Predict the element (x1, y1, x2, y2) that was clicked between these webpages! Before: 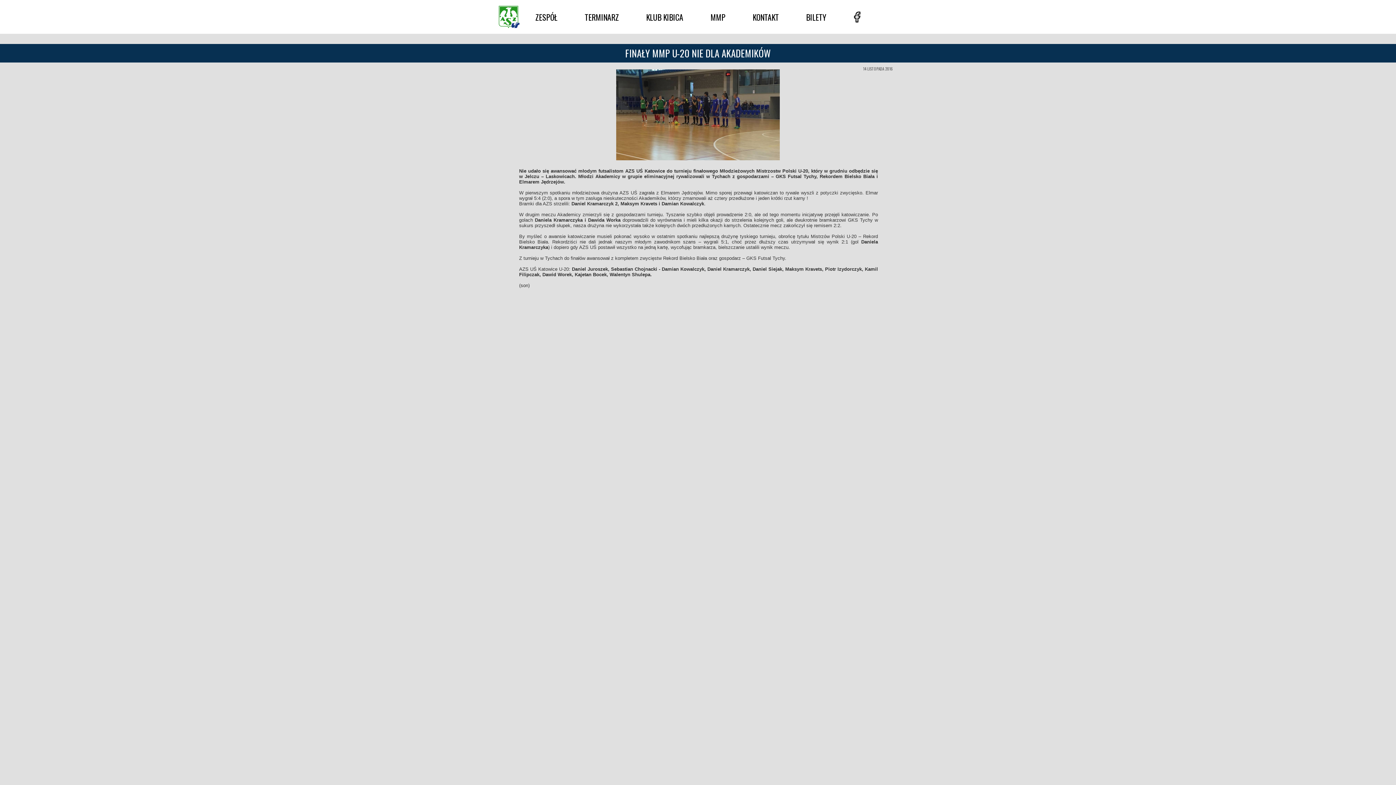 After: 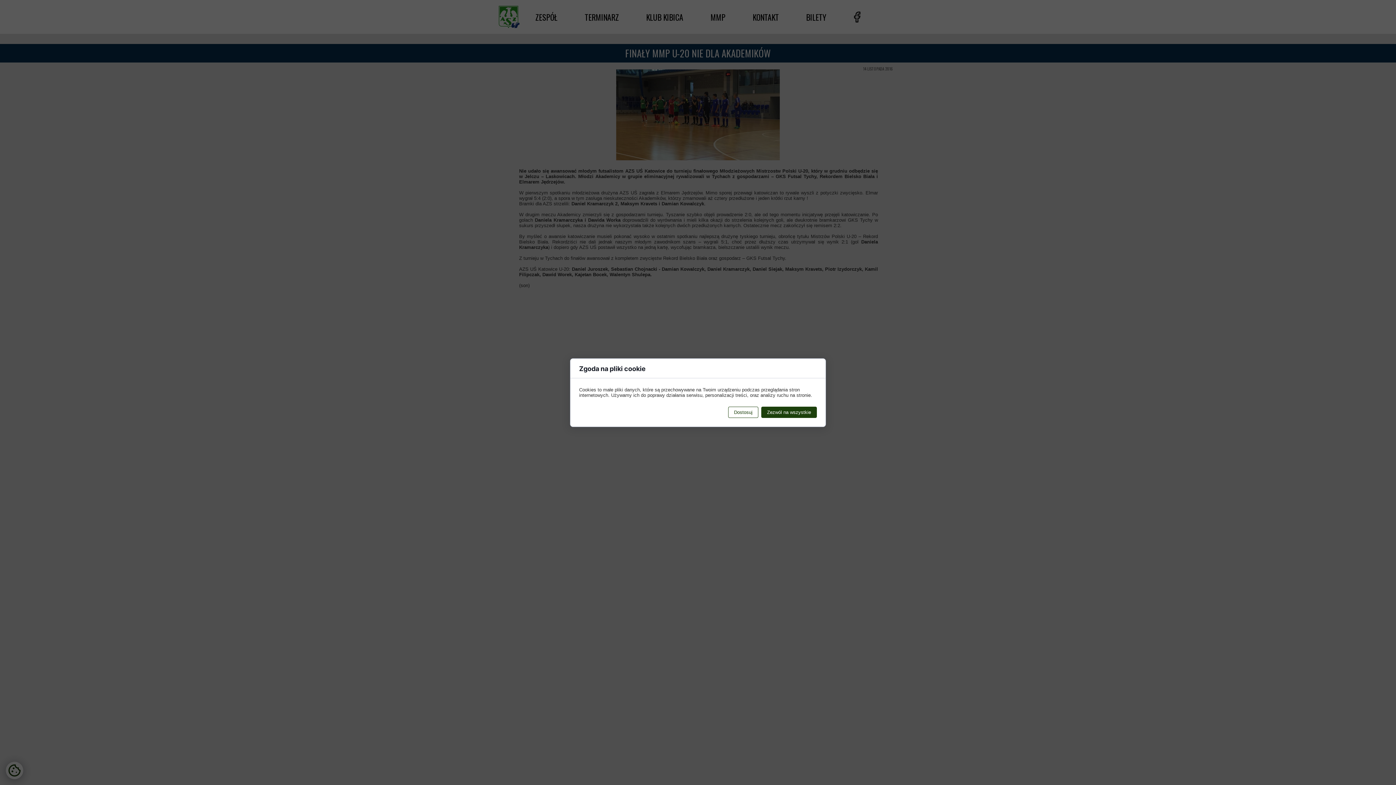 Action: bbox: (850, 8, 864, 25) label: FB